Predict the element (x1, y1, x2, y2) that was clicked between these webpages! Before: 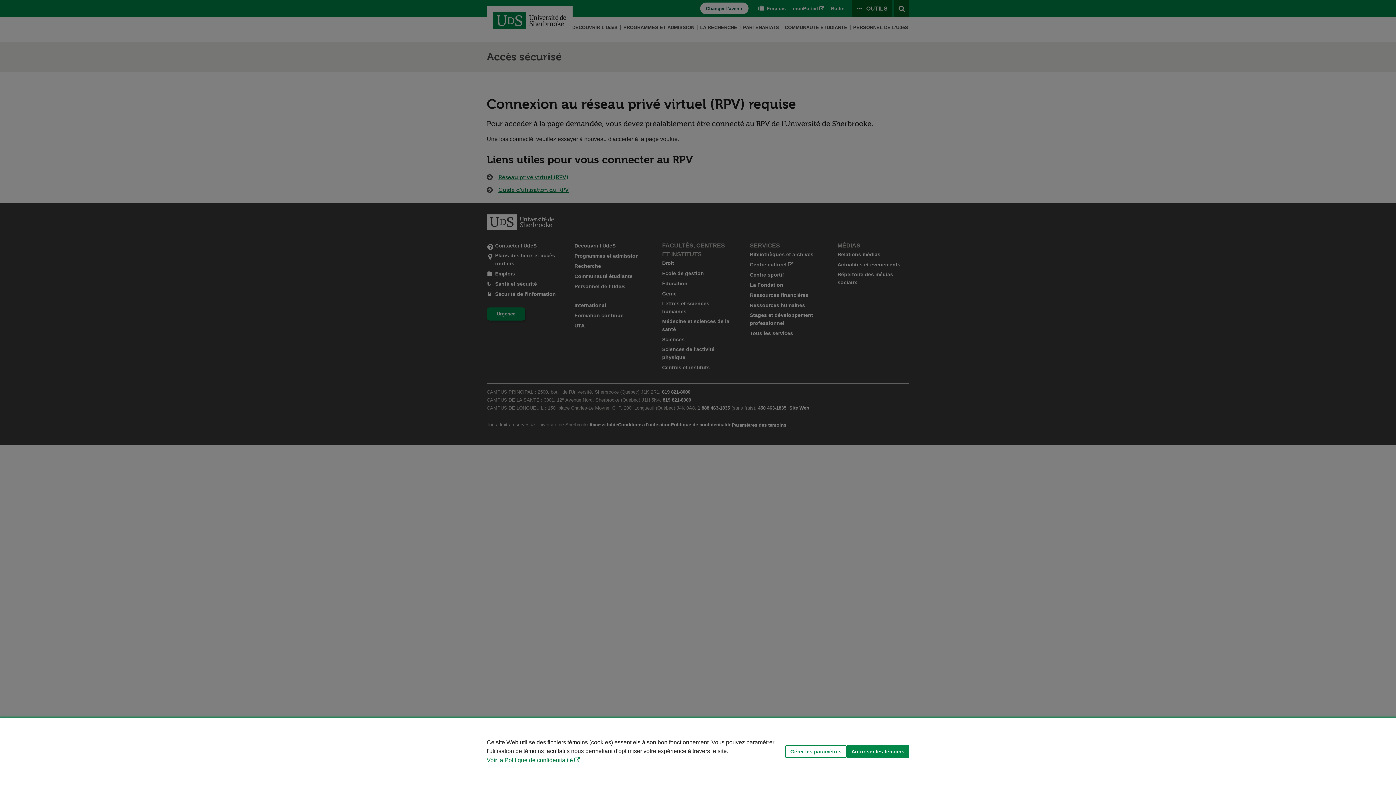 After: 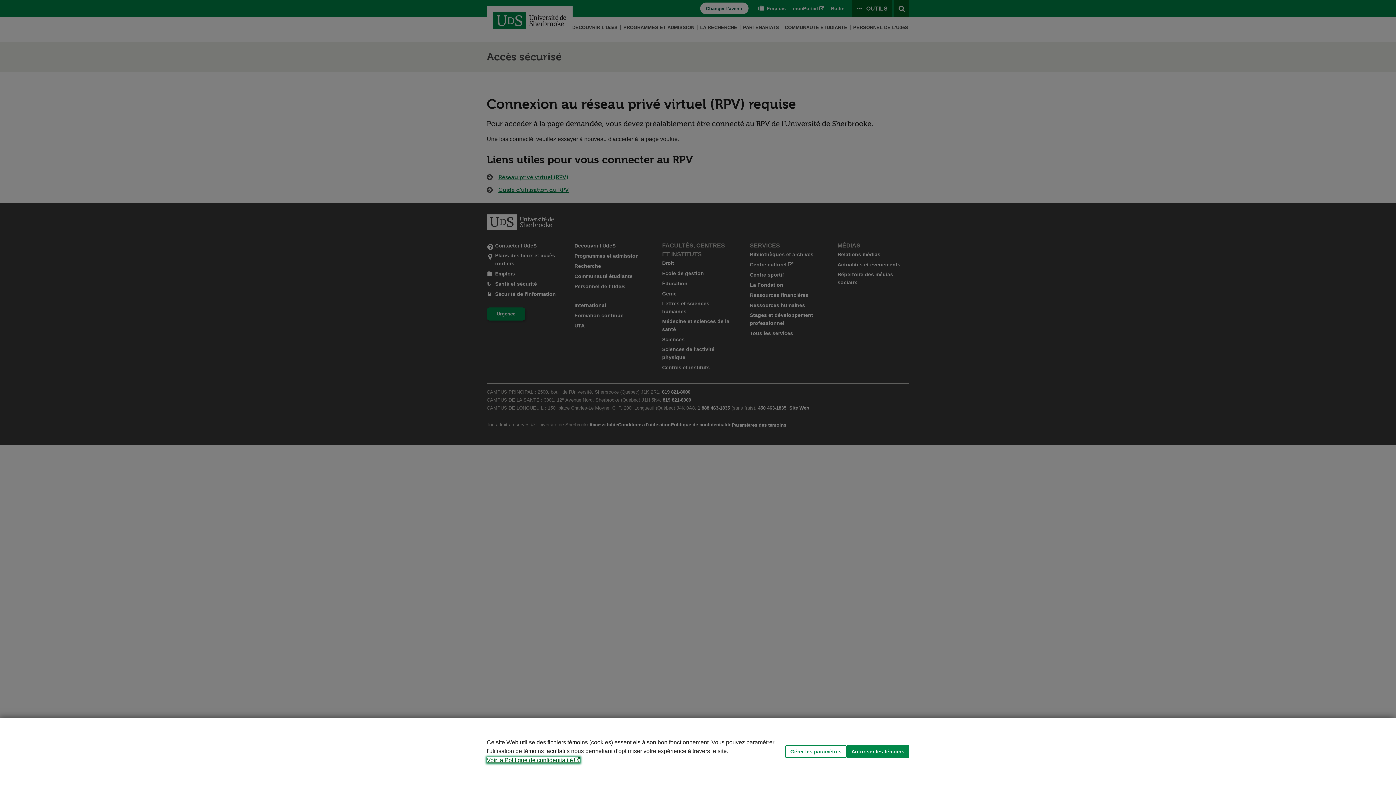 Action: label: Voir la Politique de confidentialité bbox: (486, 757, 580, 763)